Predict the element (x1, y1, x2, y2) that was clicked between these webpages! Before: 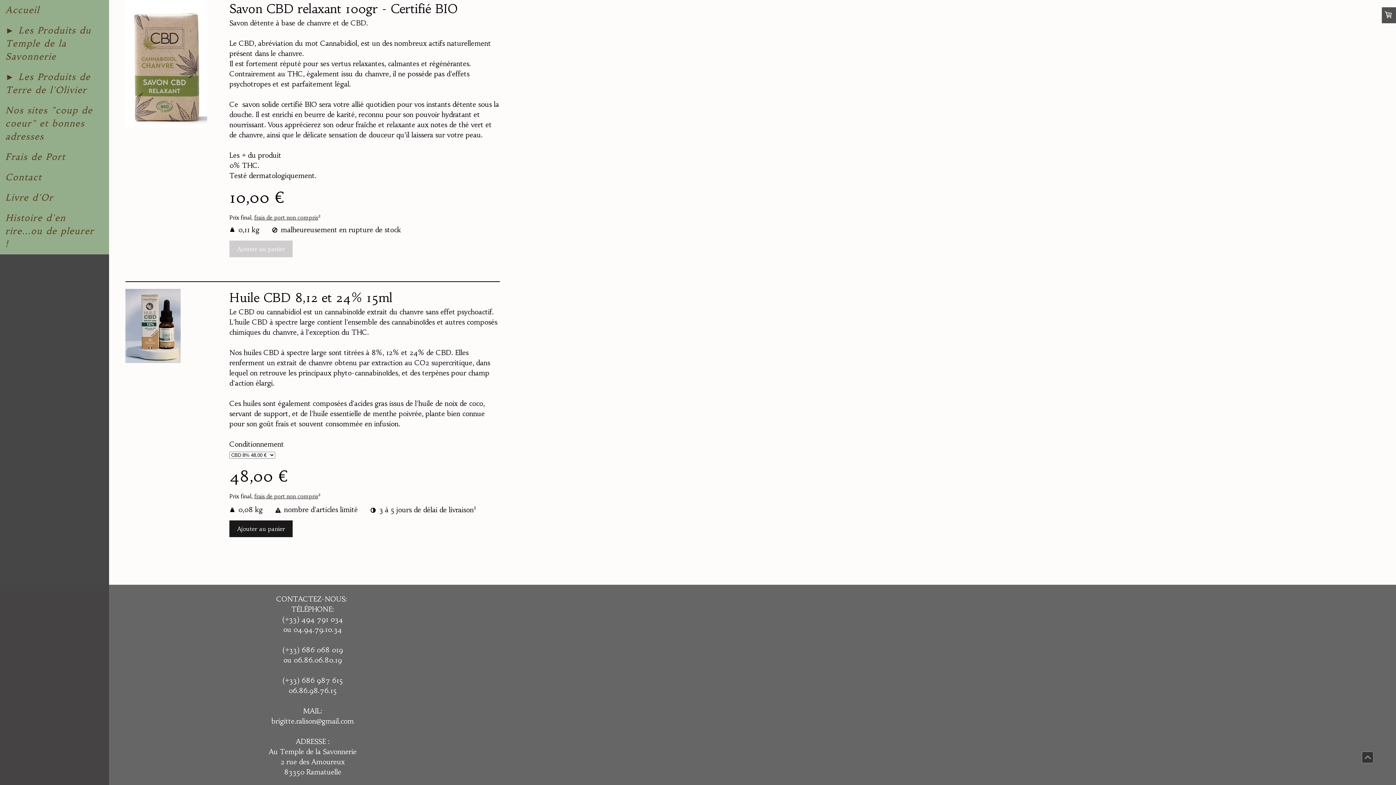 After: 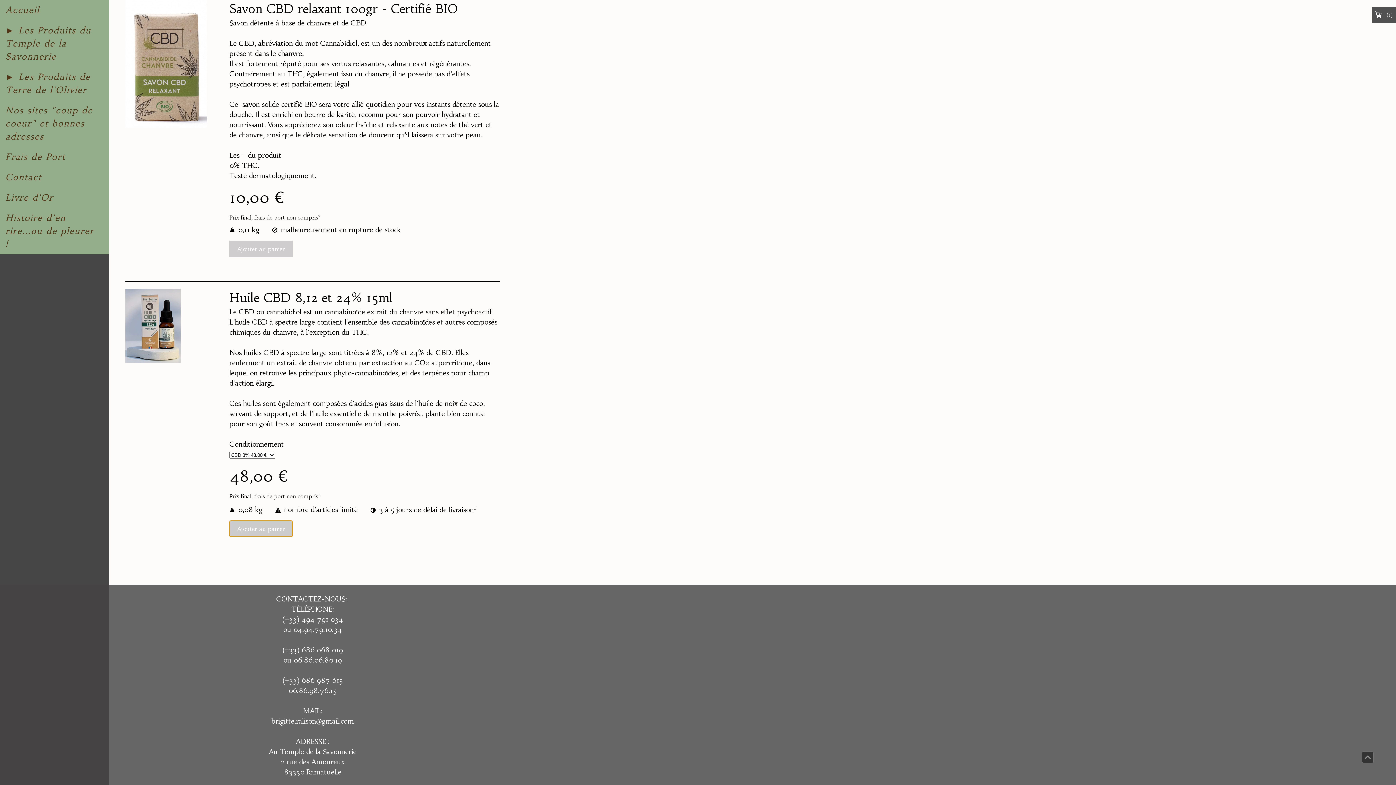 Action: label: Ajouter au panier bbox: (229, 520, 292, 537)